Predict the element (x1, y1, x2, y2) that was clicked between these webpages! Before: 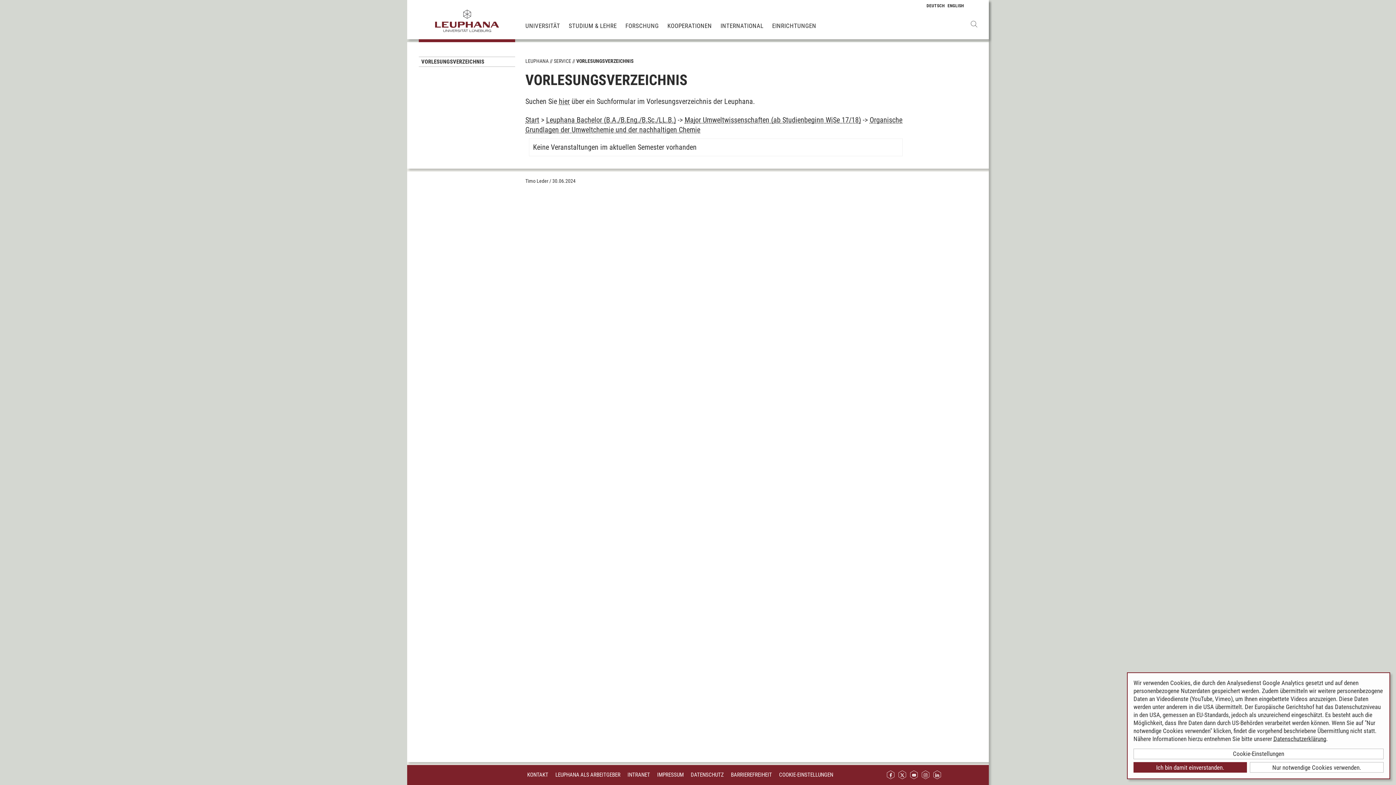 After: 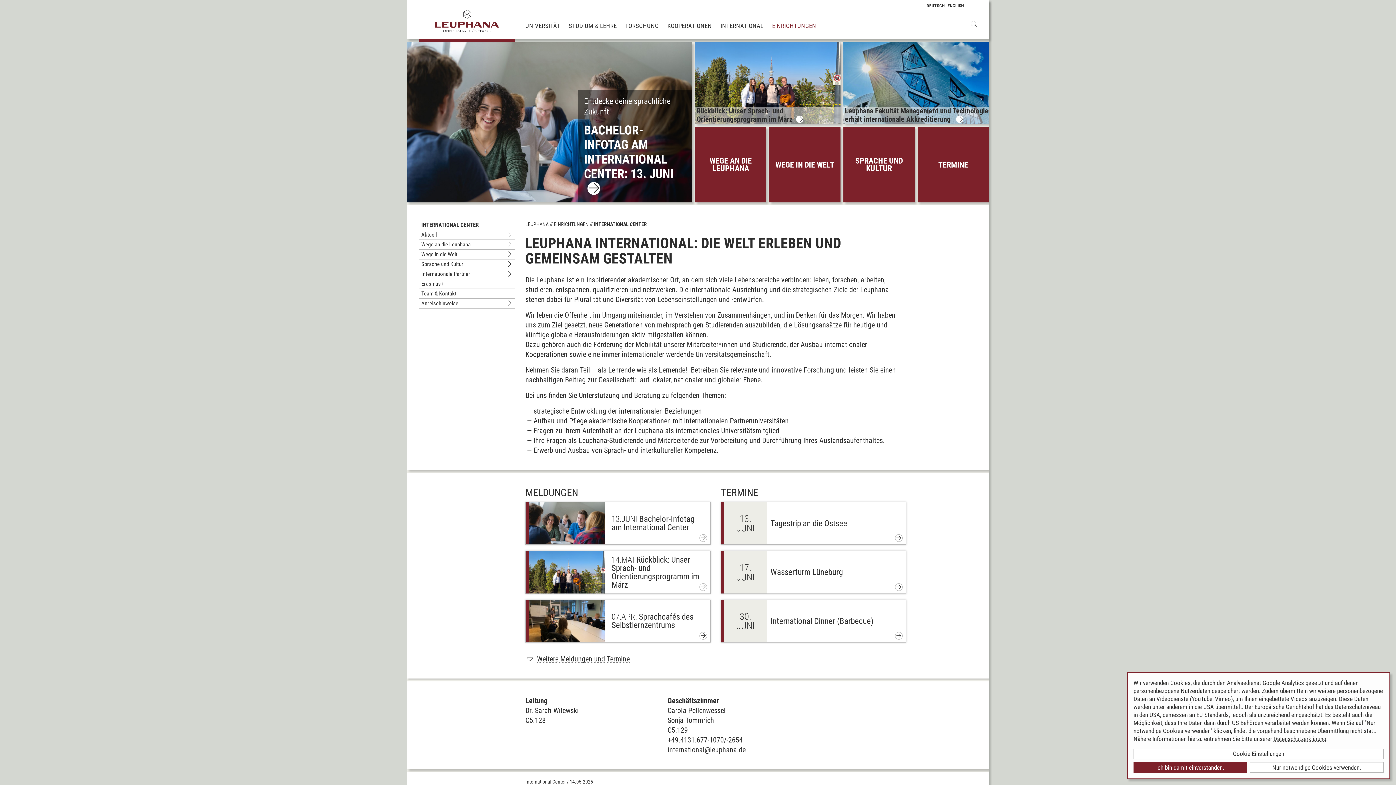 Action: label: INTERNATIONAL bbox: (720, 21, 763, 29)